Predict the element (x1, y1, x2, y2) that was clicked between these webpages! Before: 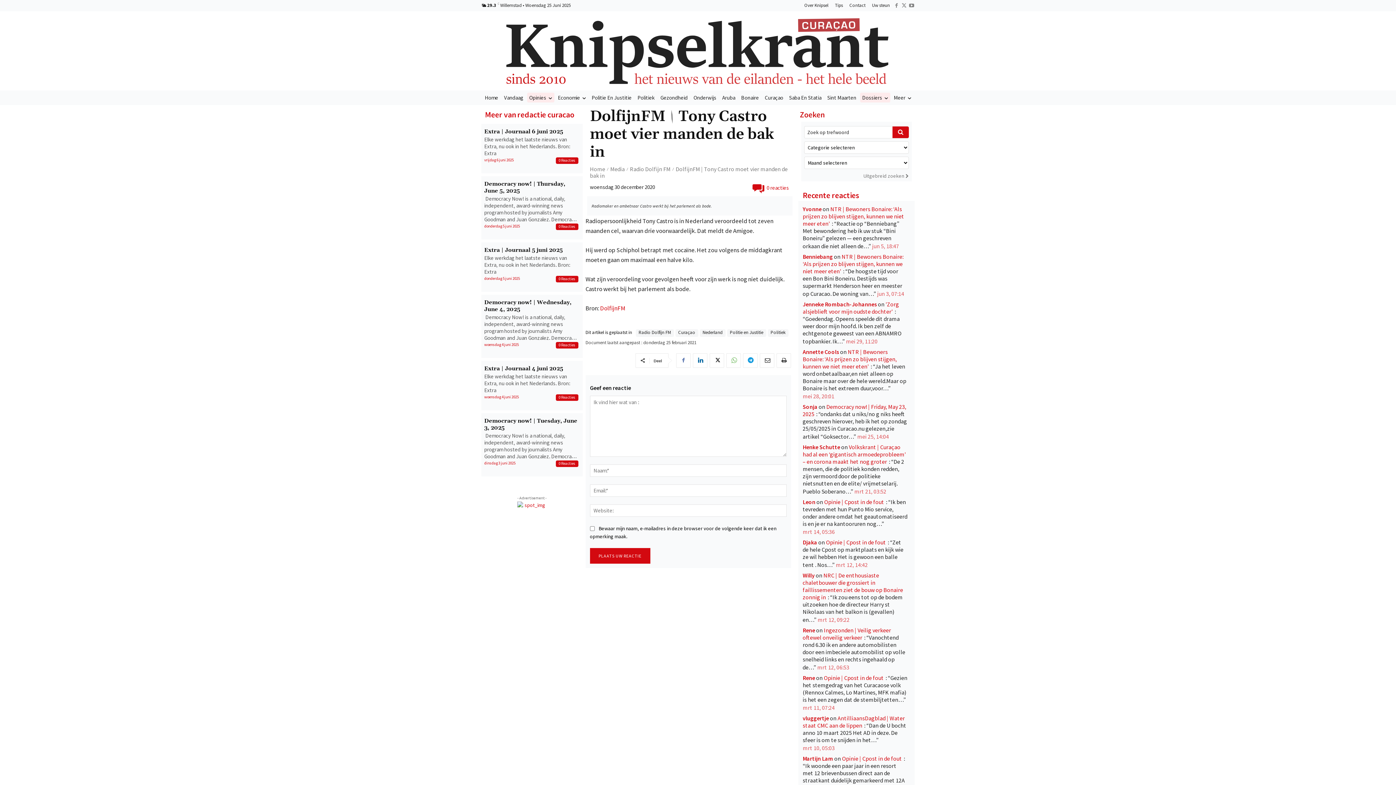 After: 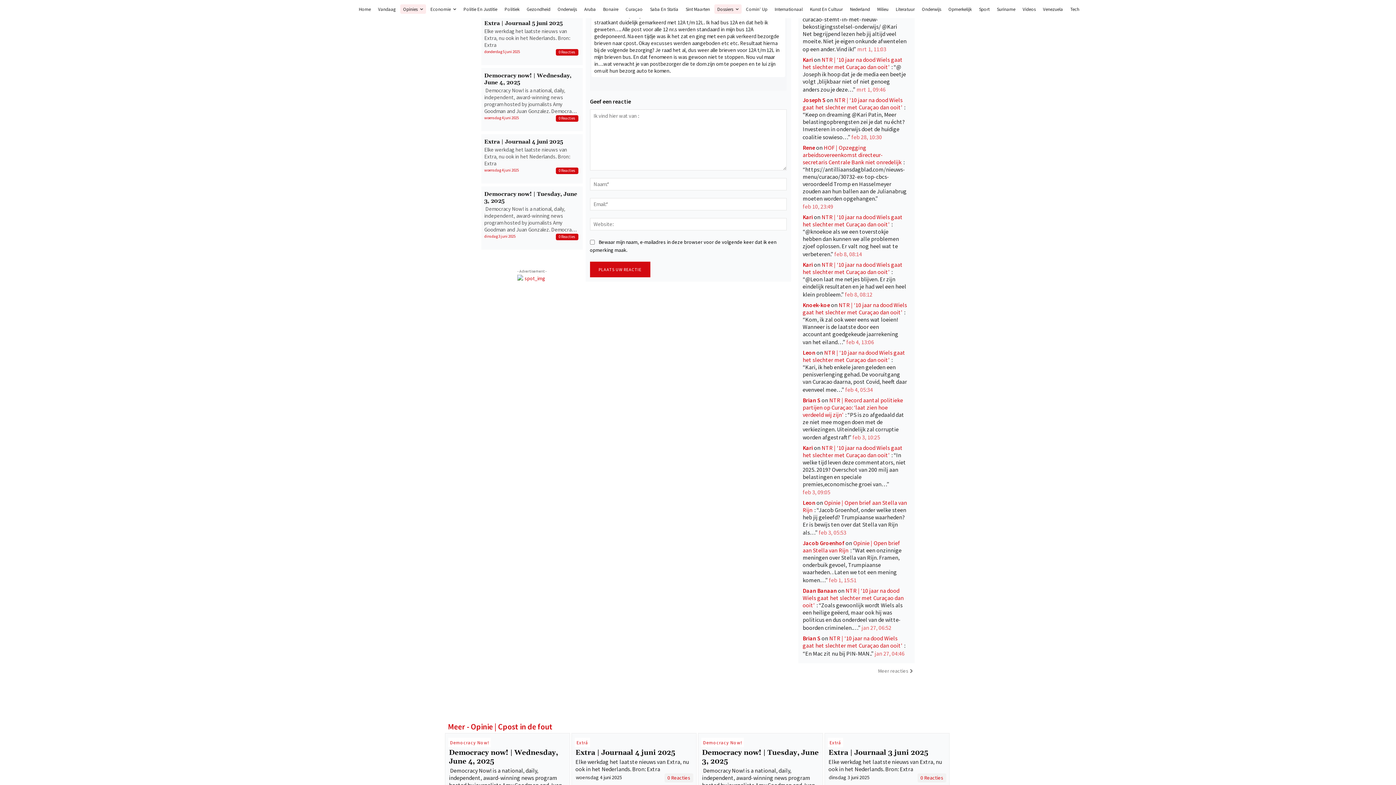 Action: bbox: (842, 755, 902, 762) label: Opinie | Cpost in de fout